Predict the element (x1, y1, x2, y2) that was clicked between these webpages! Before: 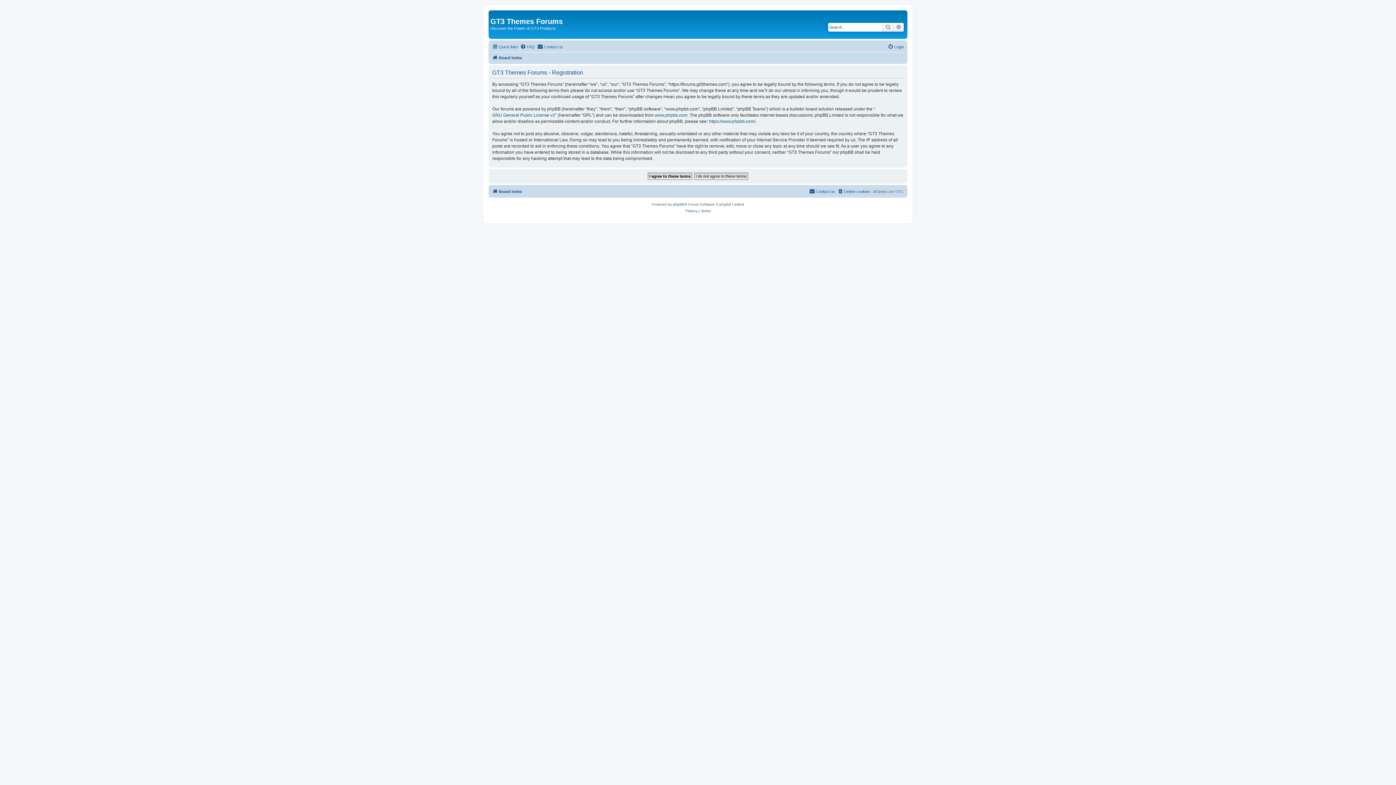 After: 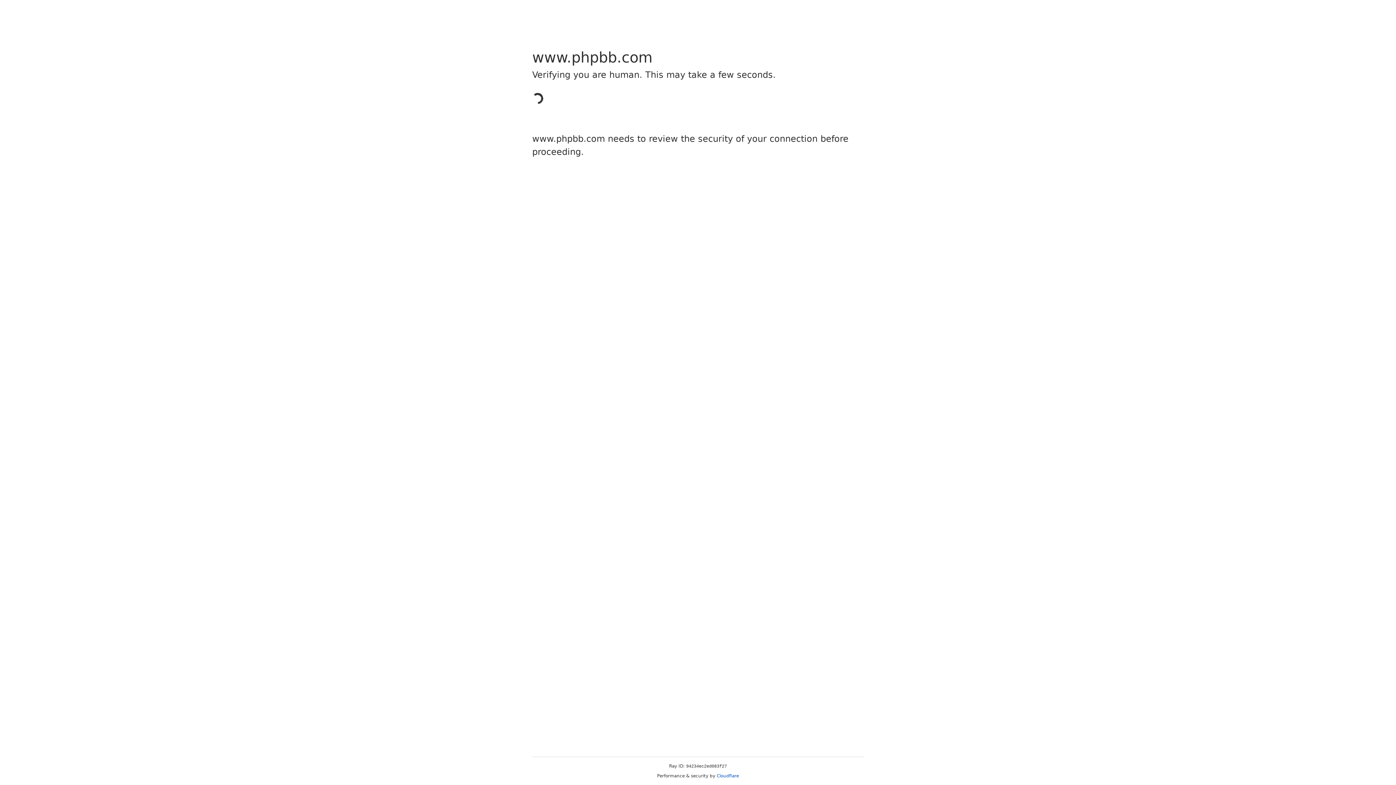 Action: label: https://www.phpbb.com/ bbox: (709, 118, 755, 124)